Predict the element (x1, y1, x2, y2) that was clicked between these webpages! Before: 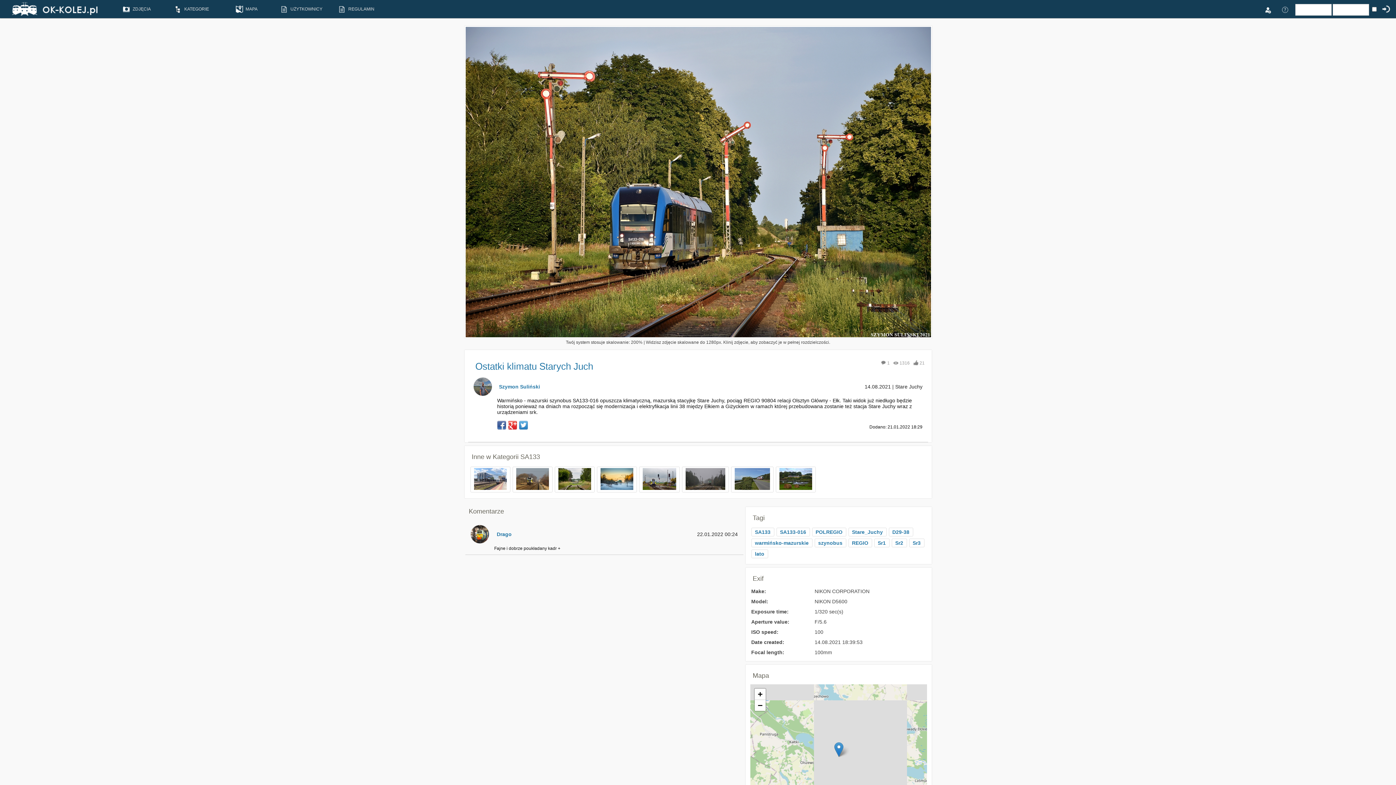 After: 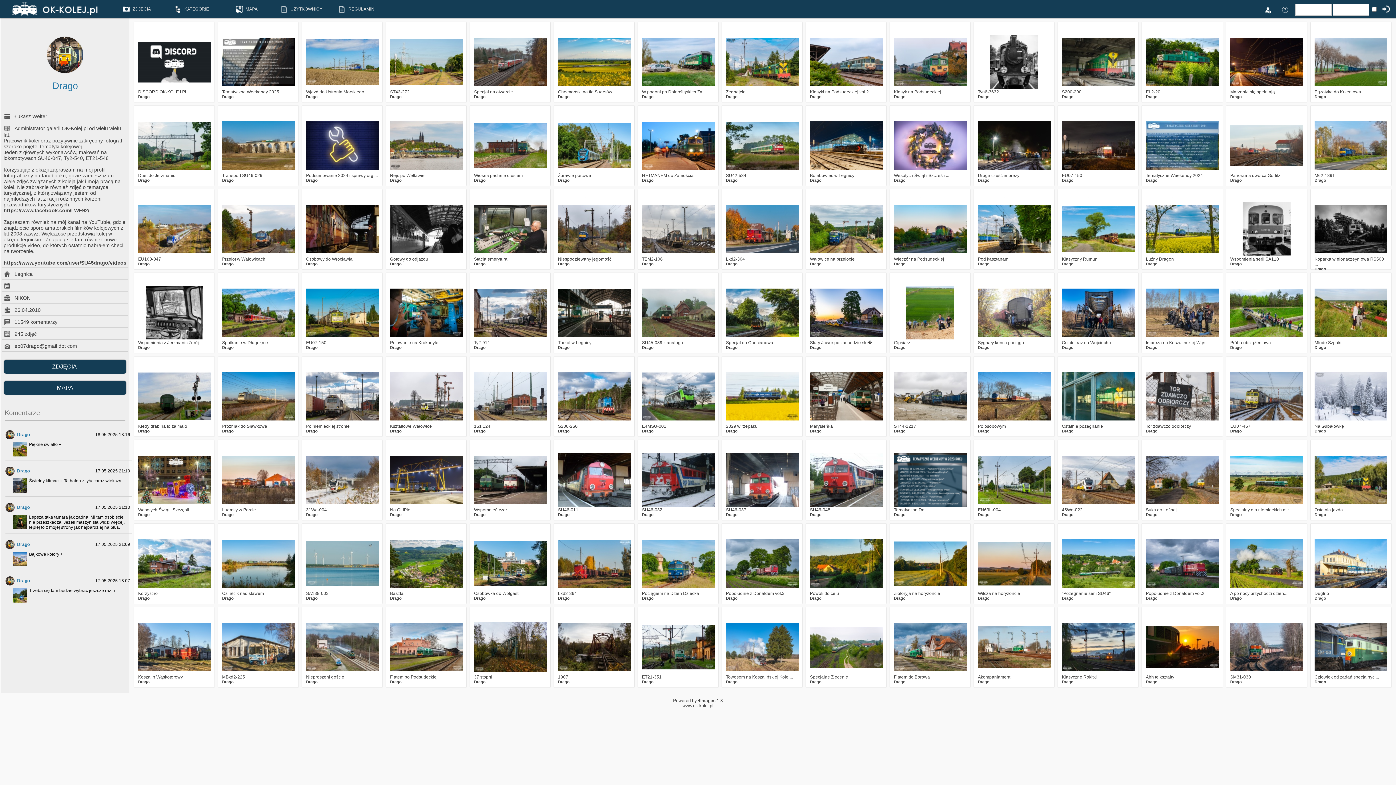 Action: bbox: (465, 539, 494, 544)